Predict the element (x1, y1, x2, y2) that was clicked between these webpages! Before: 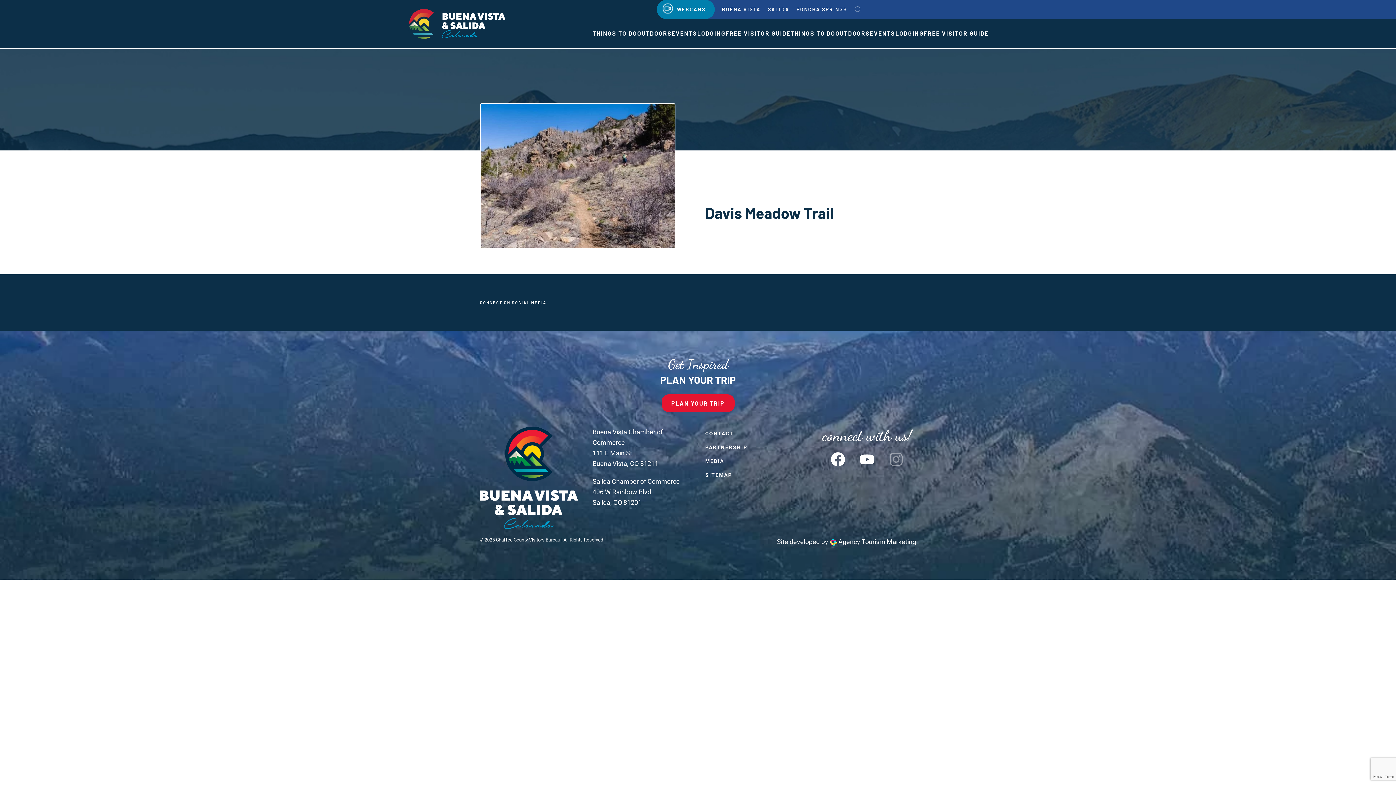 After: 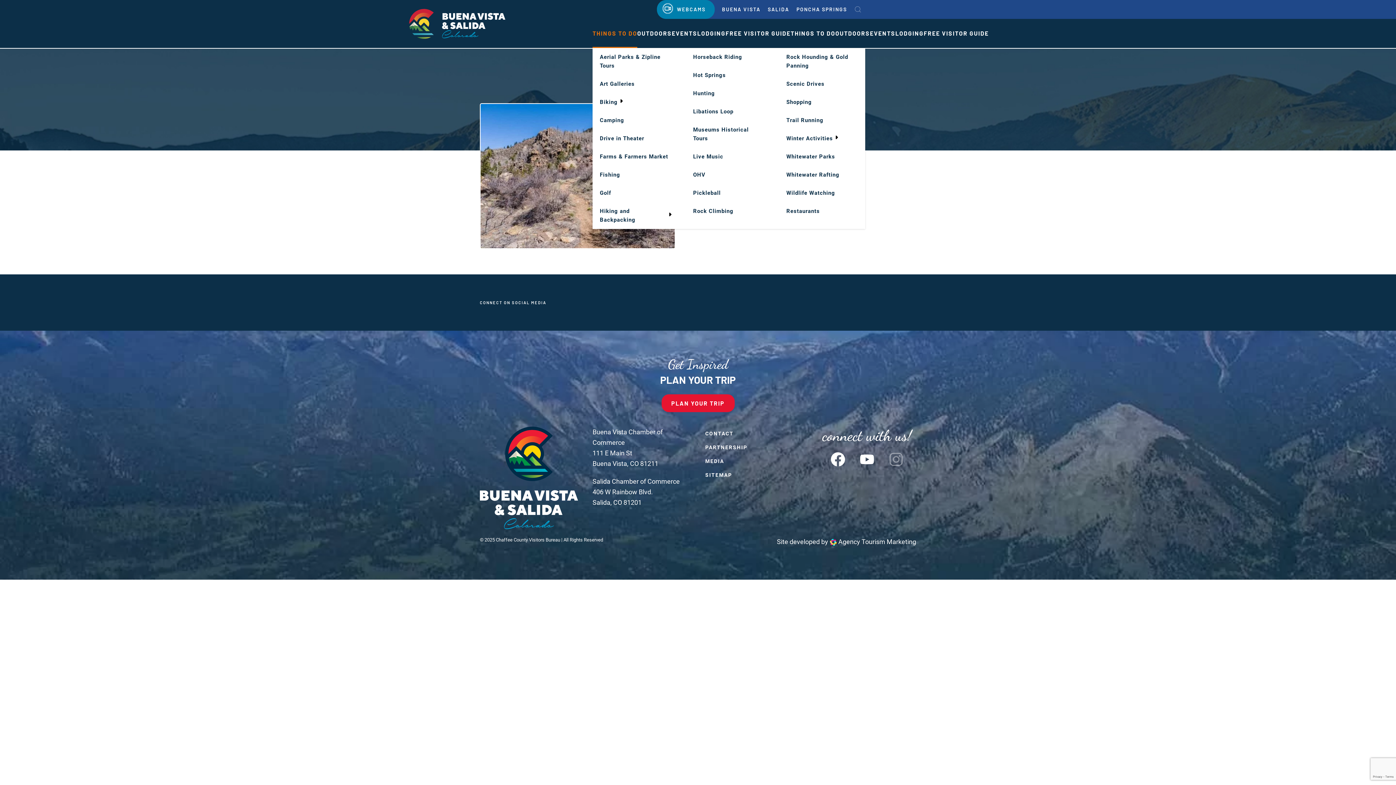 Action: label: THINGS TO DO bbox: (592, 18, 637, 48)